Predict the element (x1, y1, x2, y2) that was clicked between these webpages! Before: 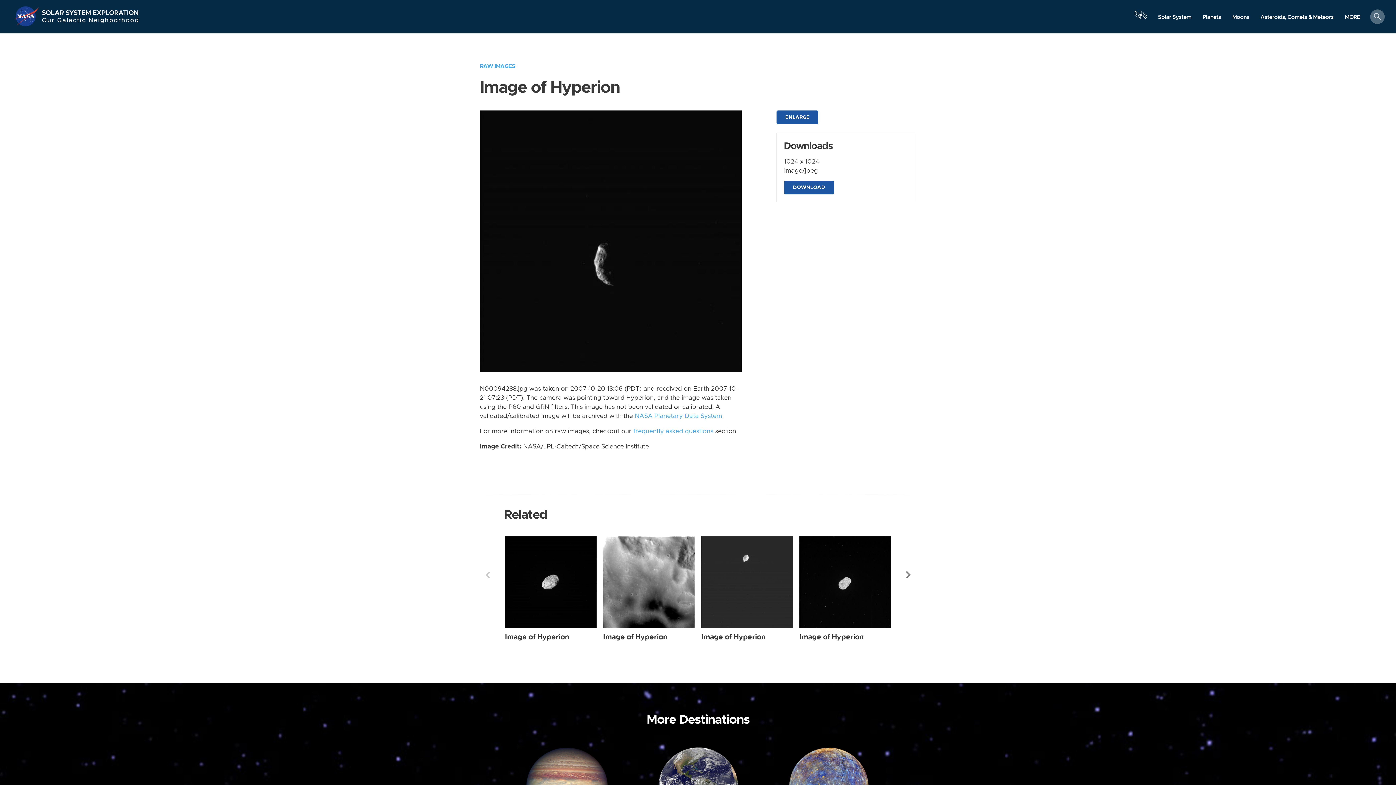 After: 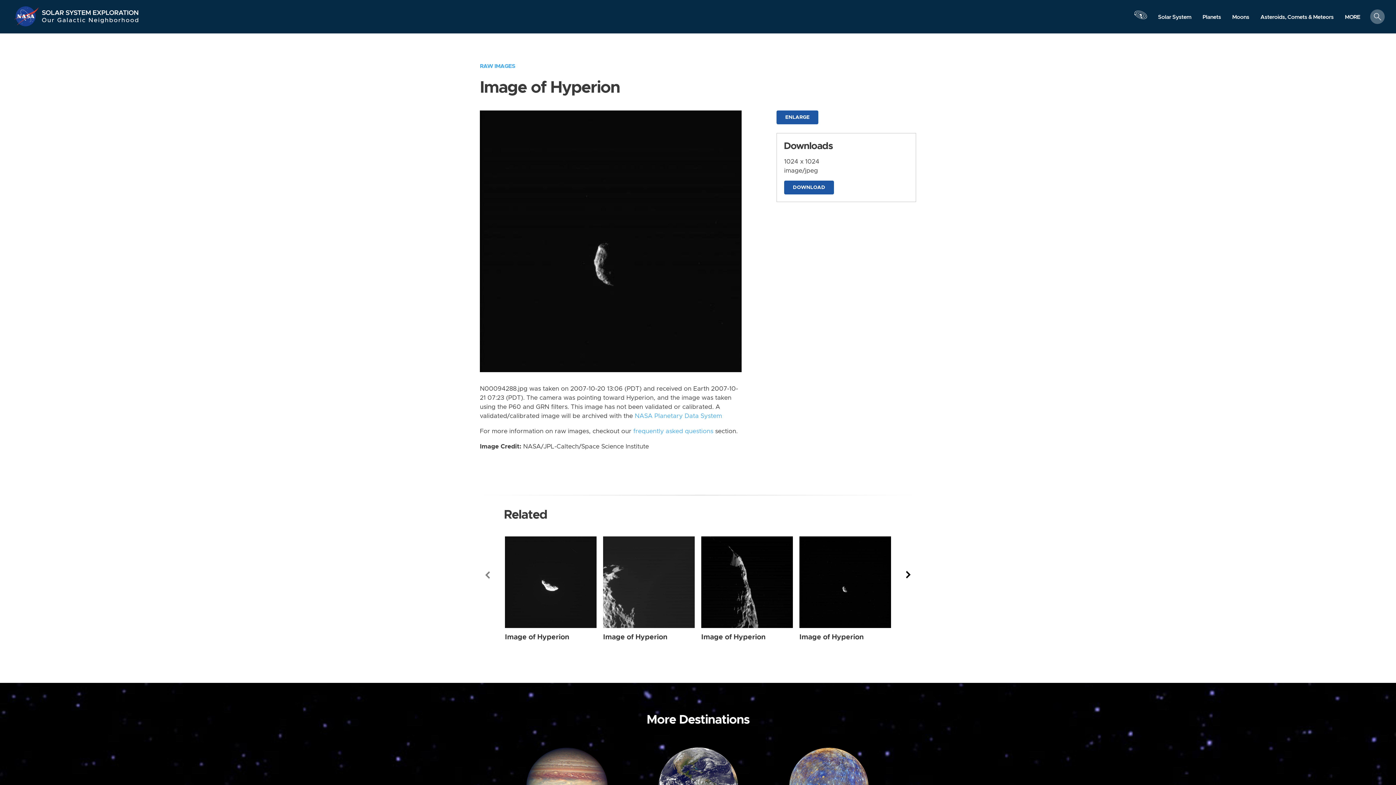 Action: bbox: (903, 566, 914, 584) label: Next